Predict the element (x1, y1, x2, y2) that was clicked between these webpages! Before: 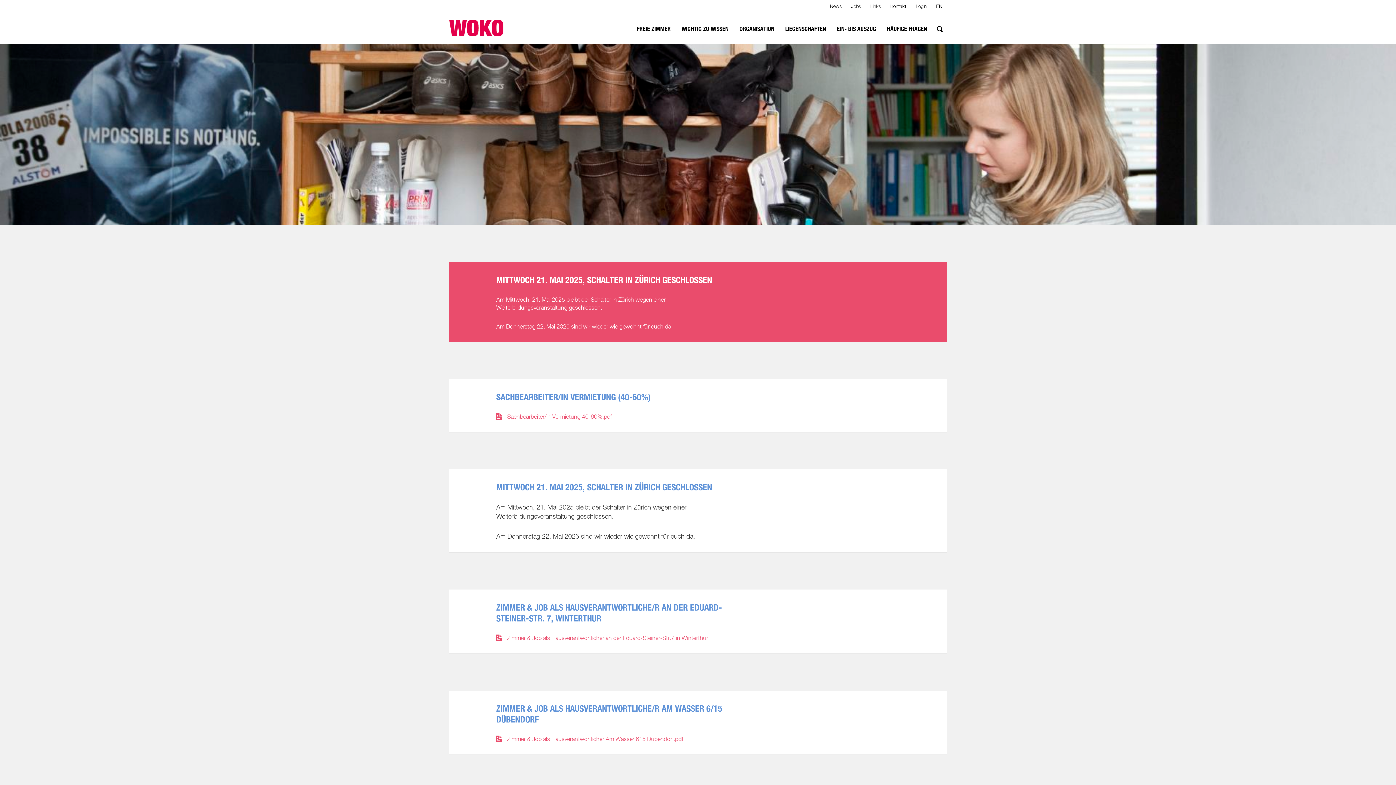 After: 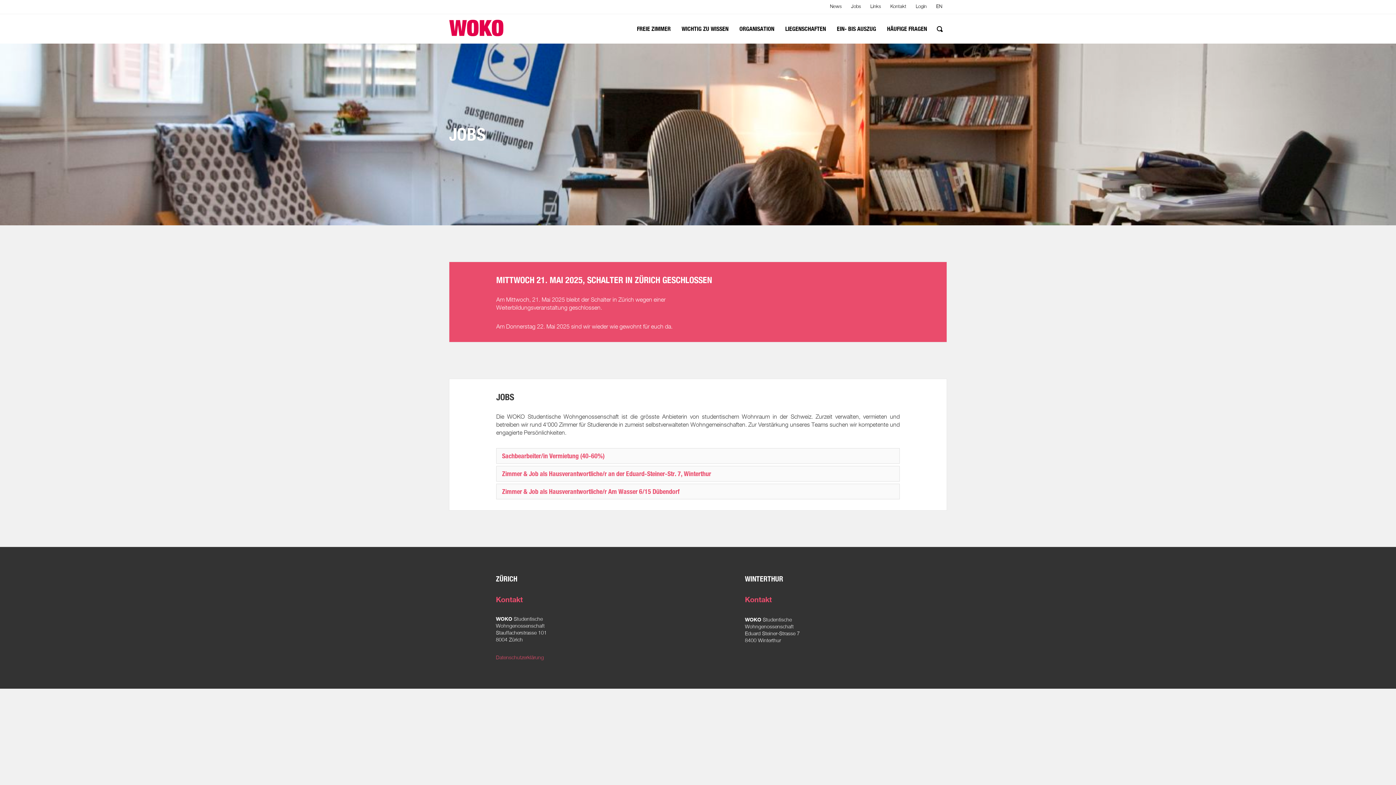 Action: bbox: (846, 0, 865, 13) label: Jobs